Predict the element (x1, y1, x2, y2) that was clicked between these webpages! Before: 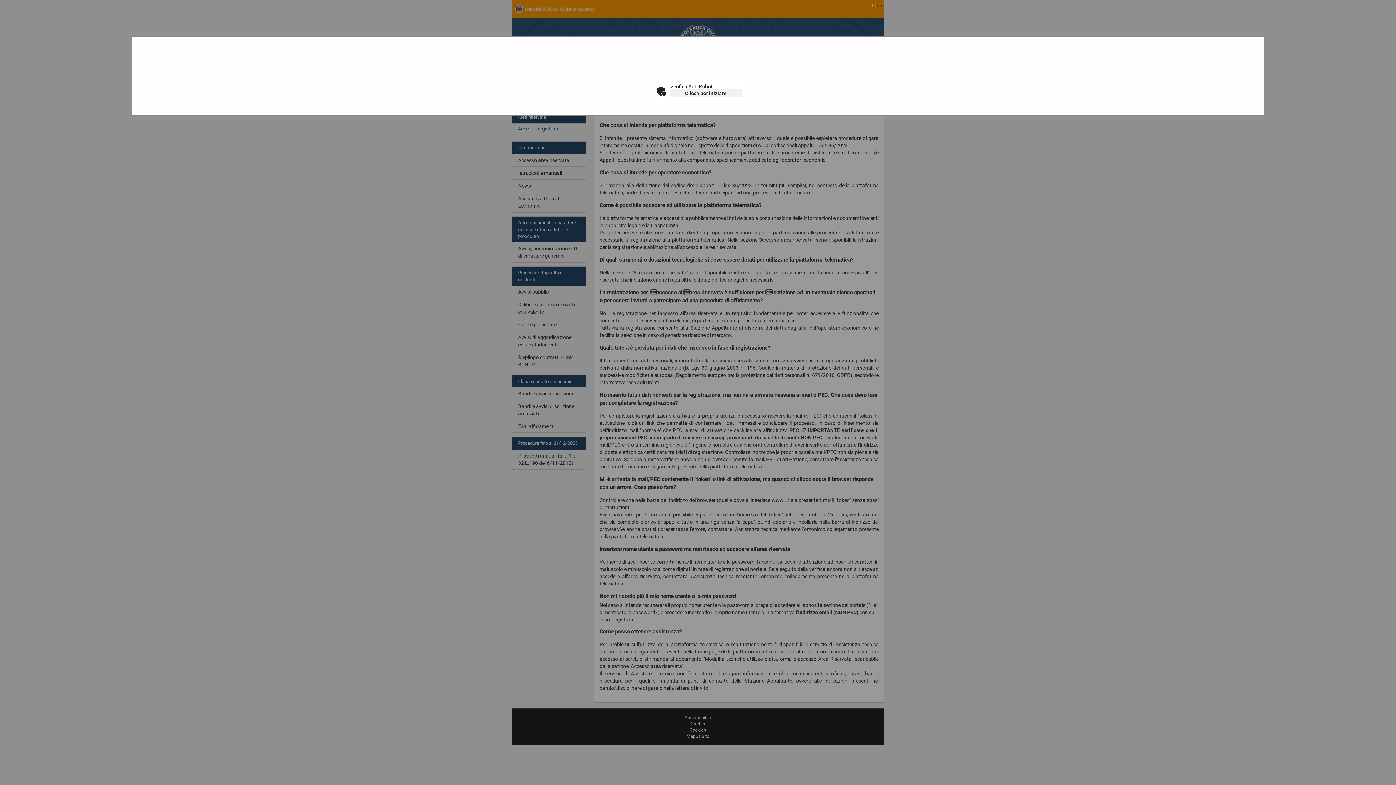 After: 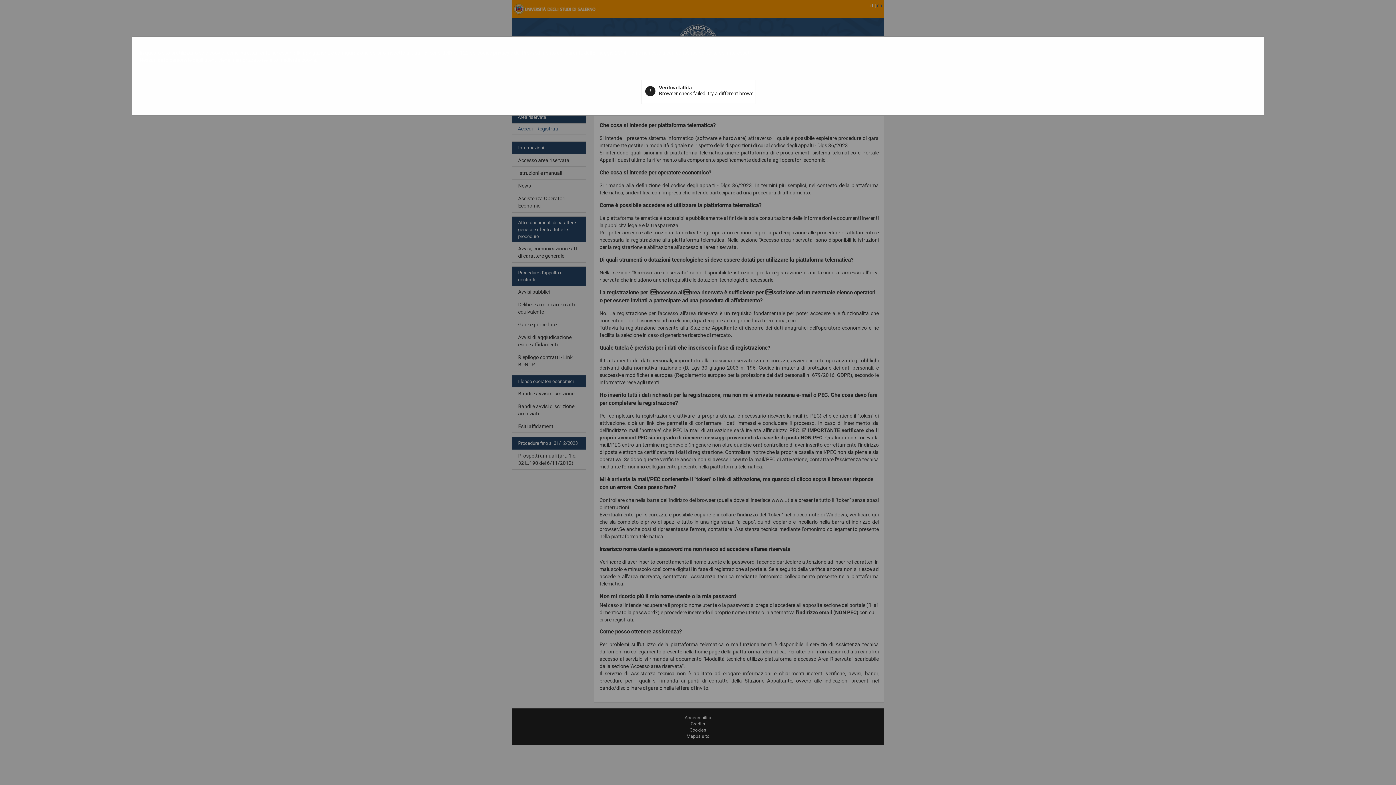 Action: bbox: (670, 89, 741, 97) label: Clicca per iniziare